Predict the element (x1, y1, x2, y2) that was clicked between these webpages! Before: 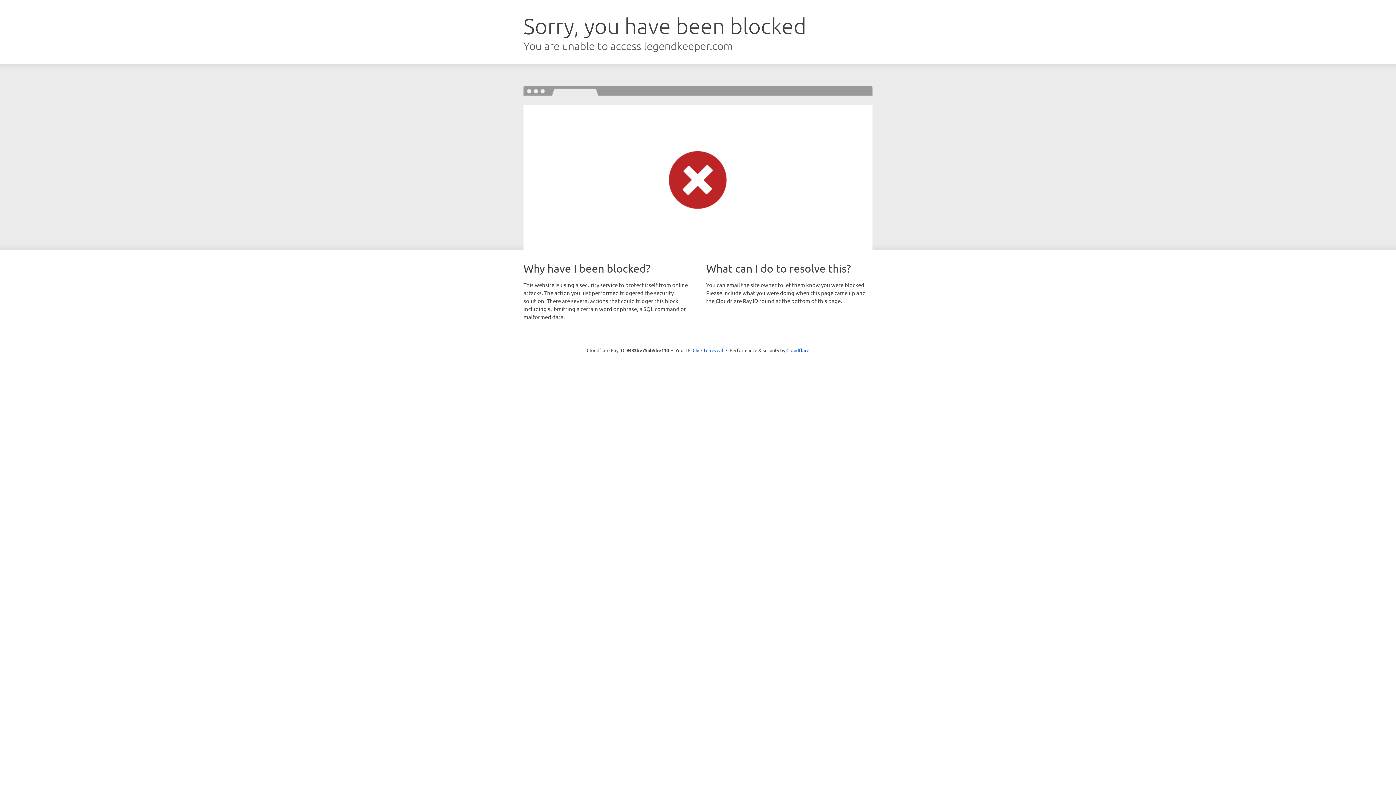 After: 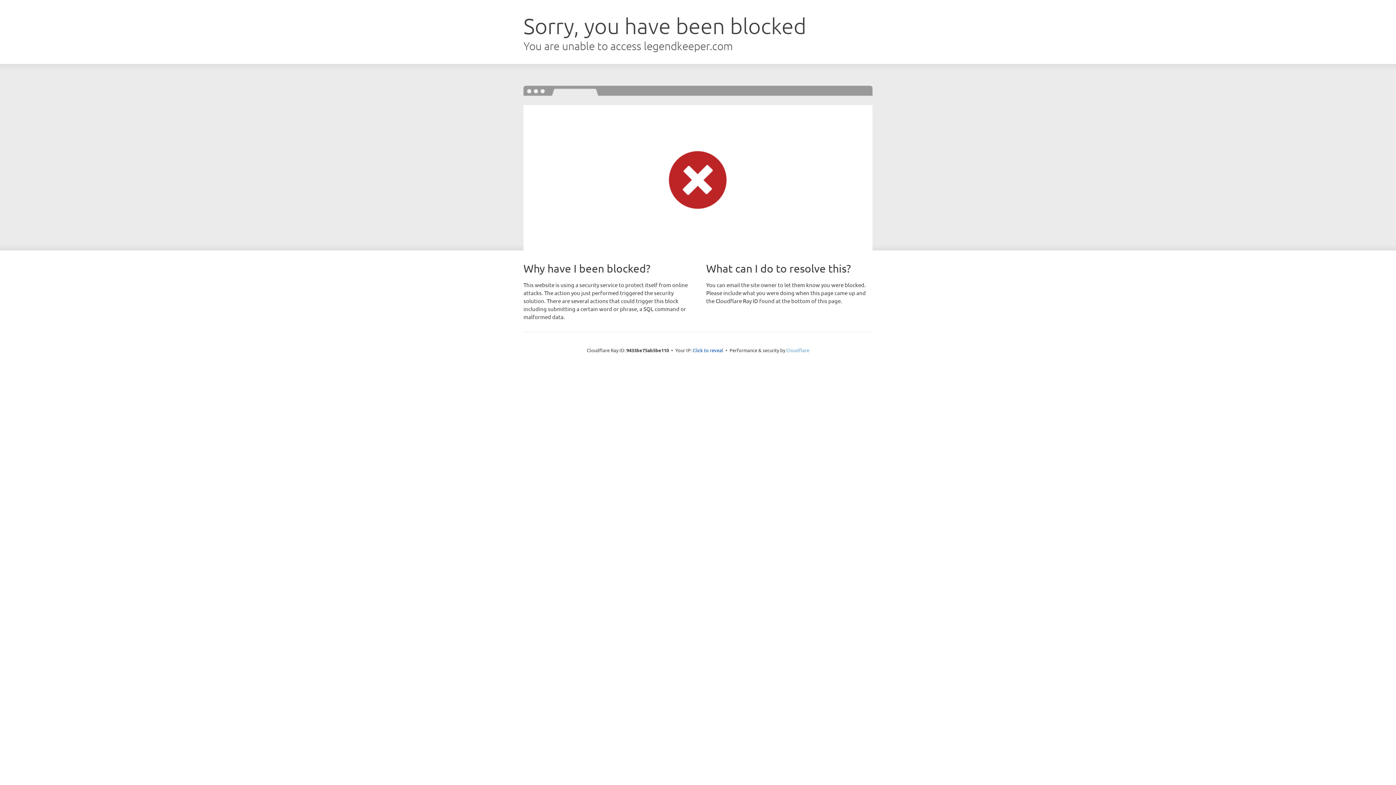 Action: label: Cloudflare bbox: (786, 347, 809, 353)